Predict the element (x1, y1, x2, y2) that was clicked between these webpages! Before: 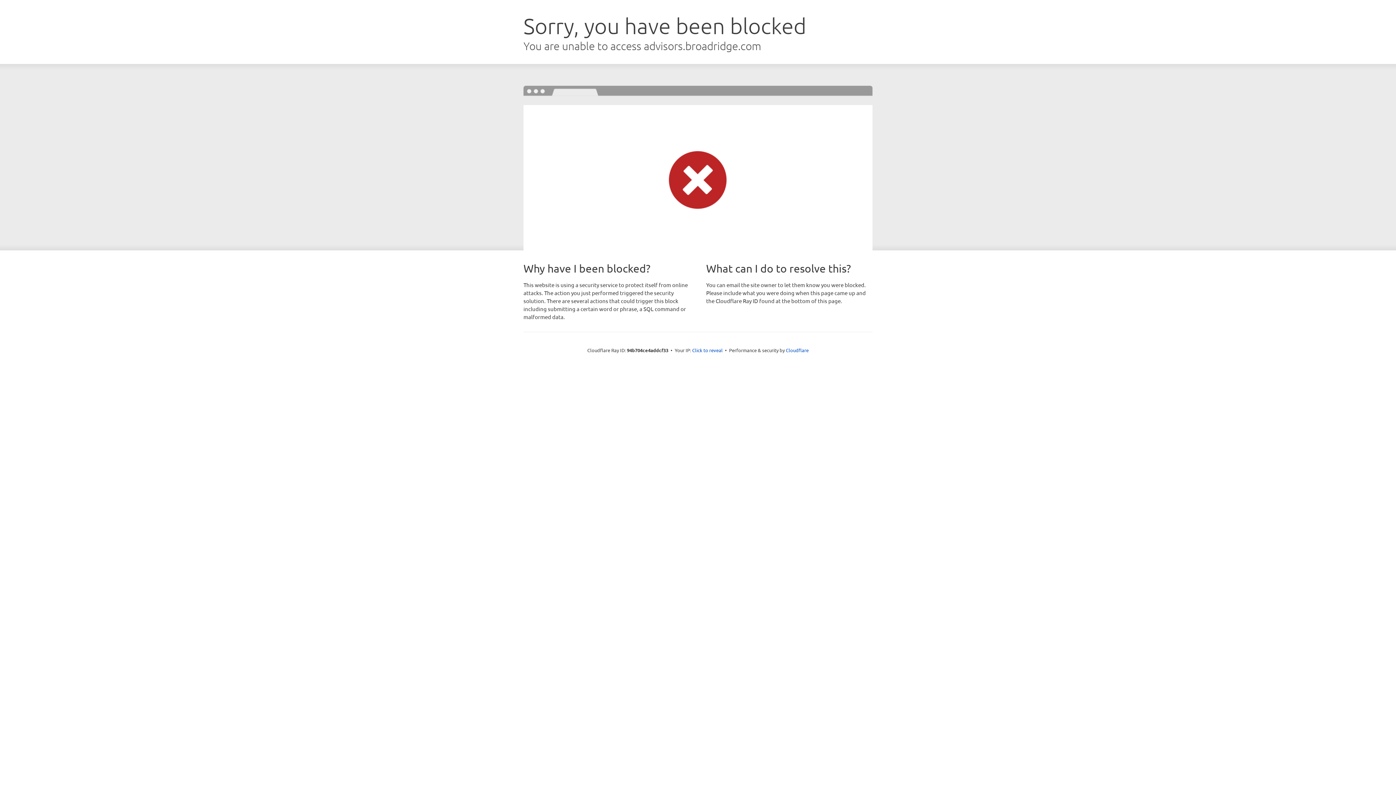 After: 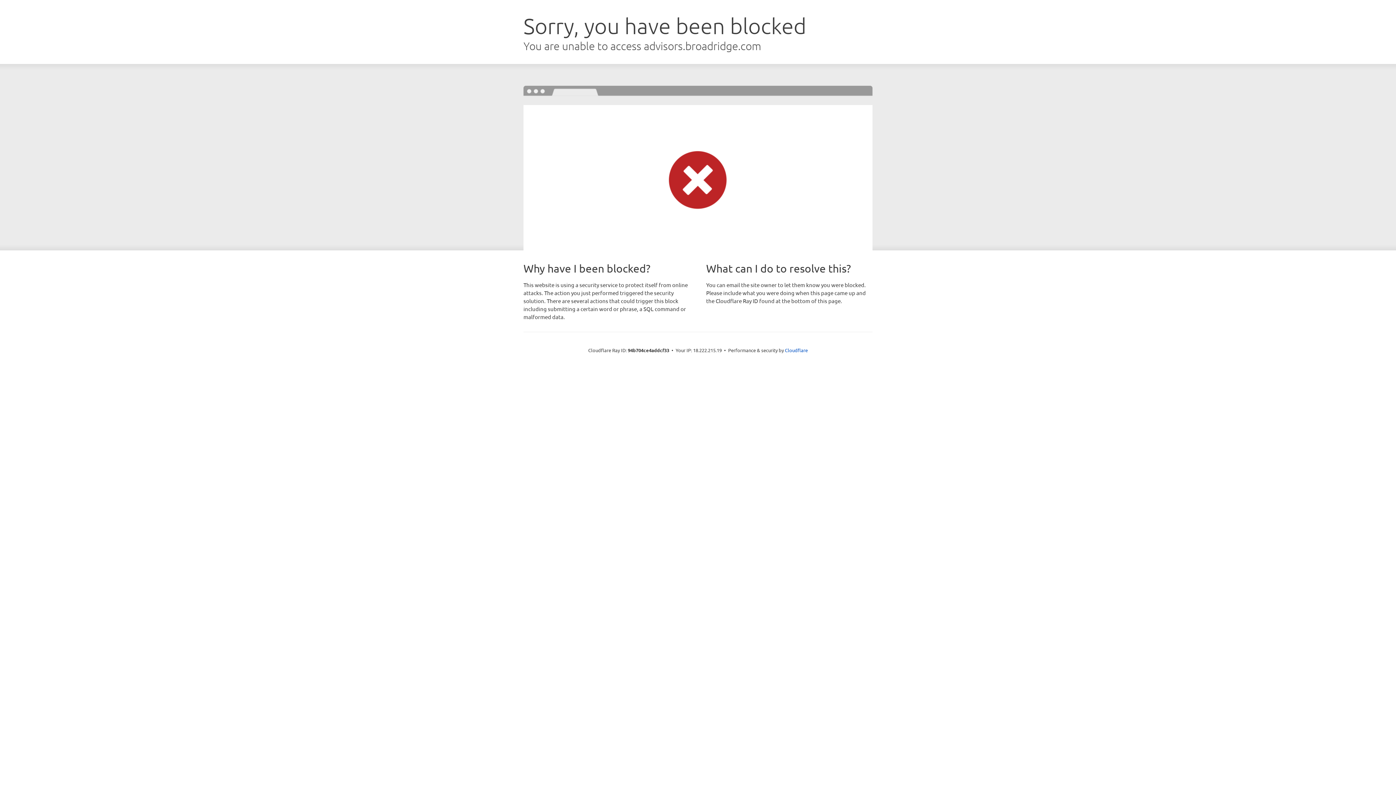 Action: bbox: (692, 346, 722, 353) label: Click to reveal